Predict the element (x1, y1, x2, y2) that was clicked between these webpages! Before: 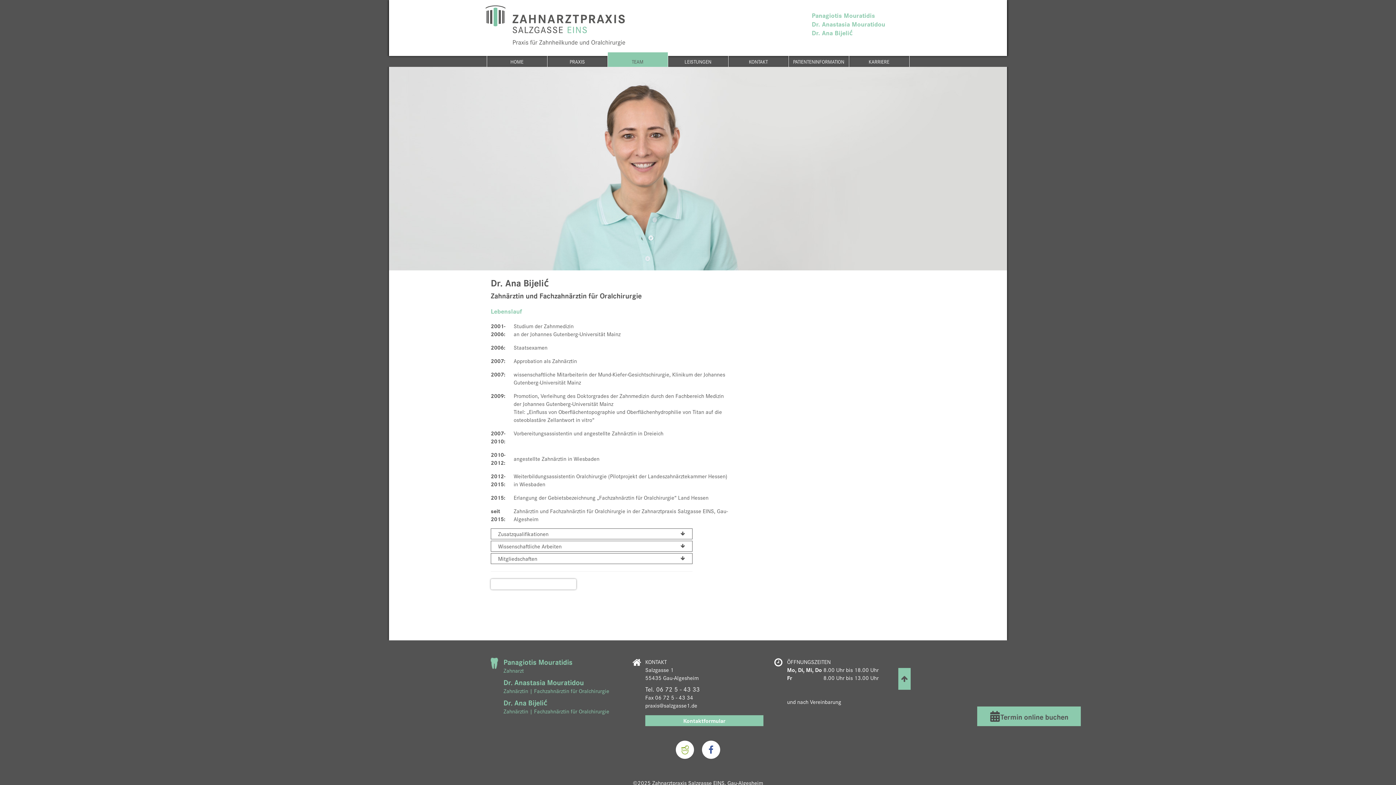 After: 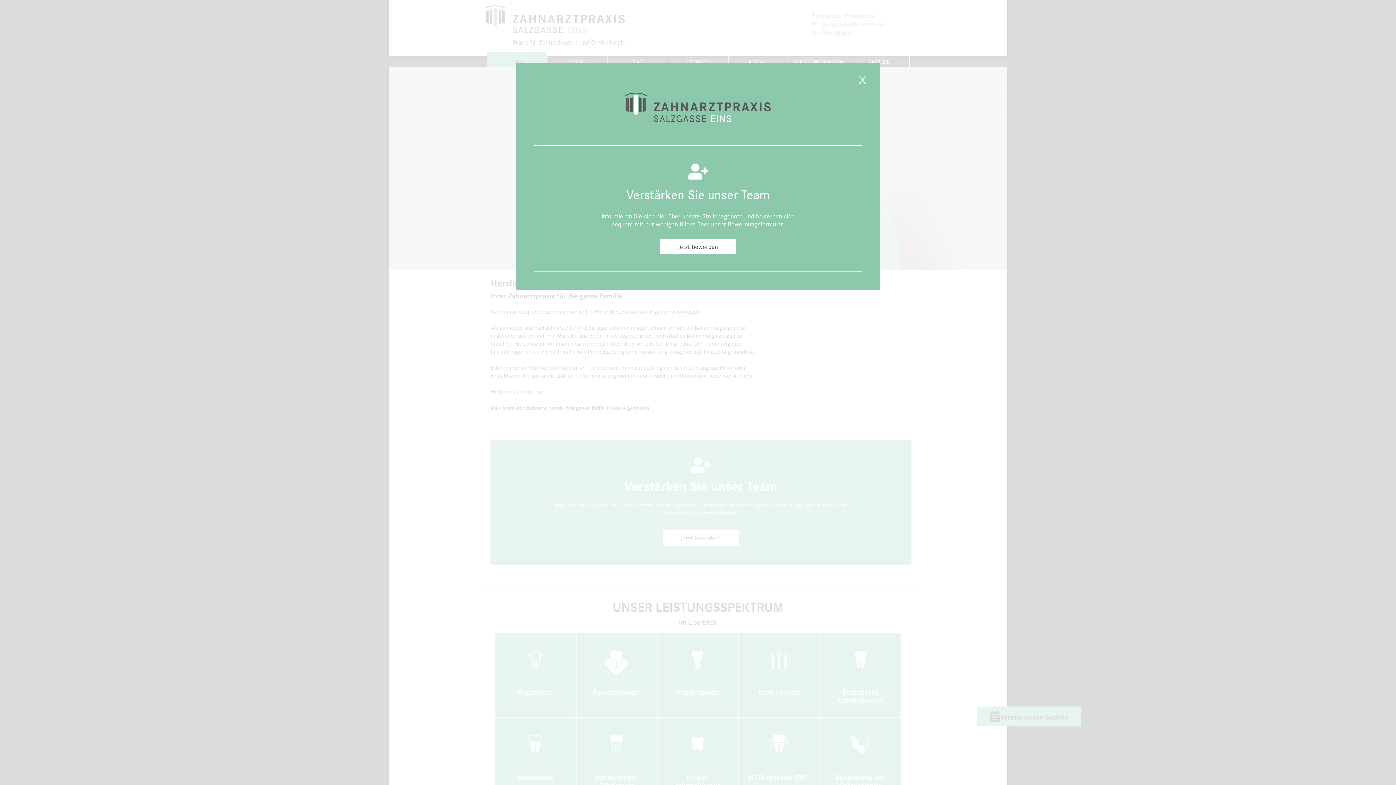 Action: bbox: (485, 0, 910, 56)